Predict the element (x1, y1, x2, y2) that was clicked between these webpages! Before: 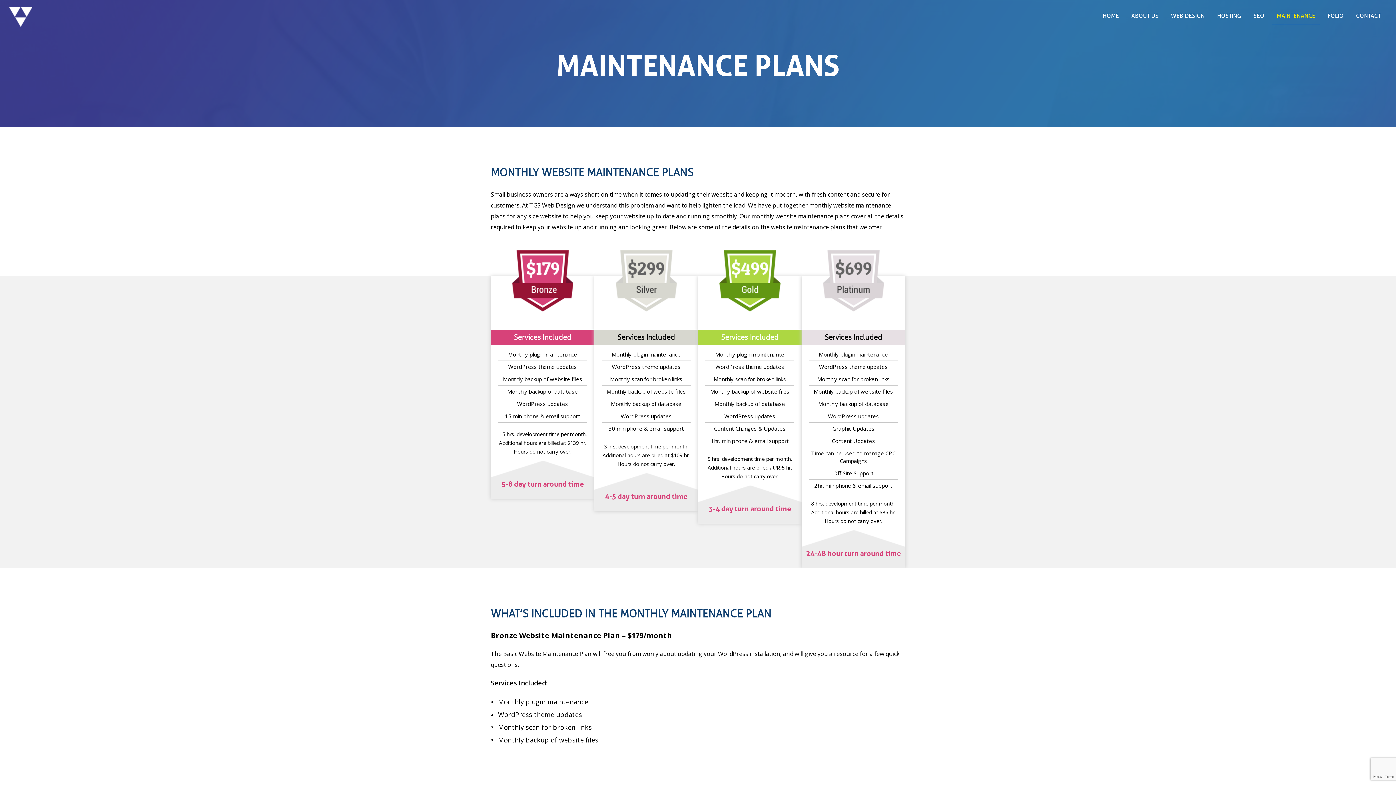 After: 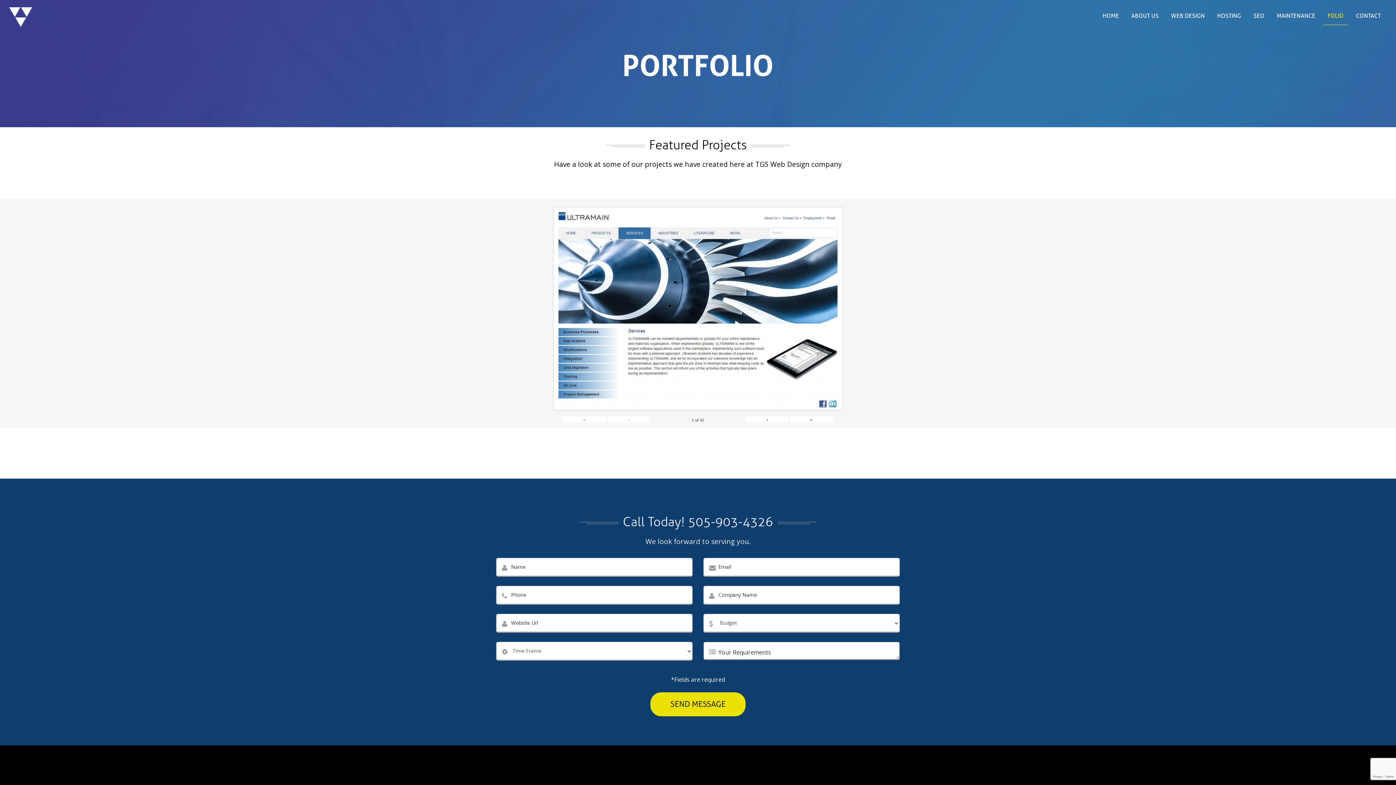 Action: bbox: (1323, 7, 1348, 24) label: FOLIO